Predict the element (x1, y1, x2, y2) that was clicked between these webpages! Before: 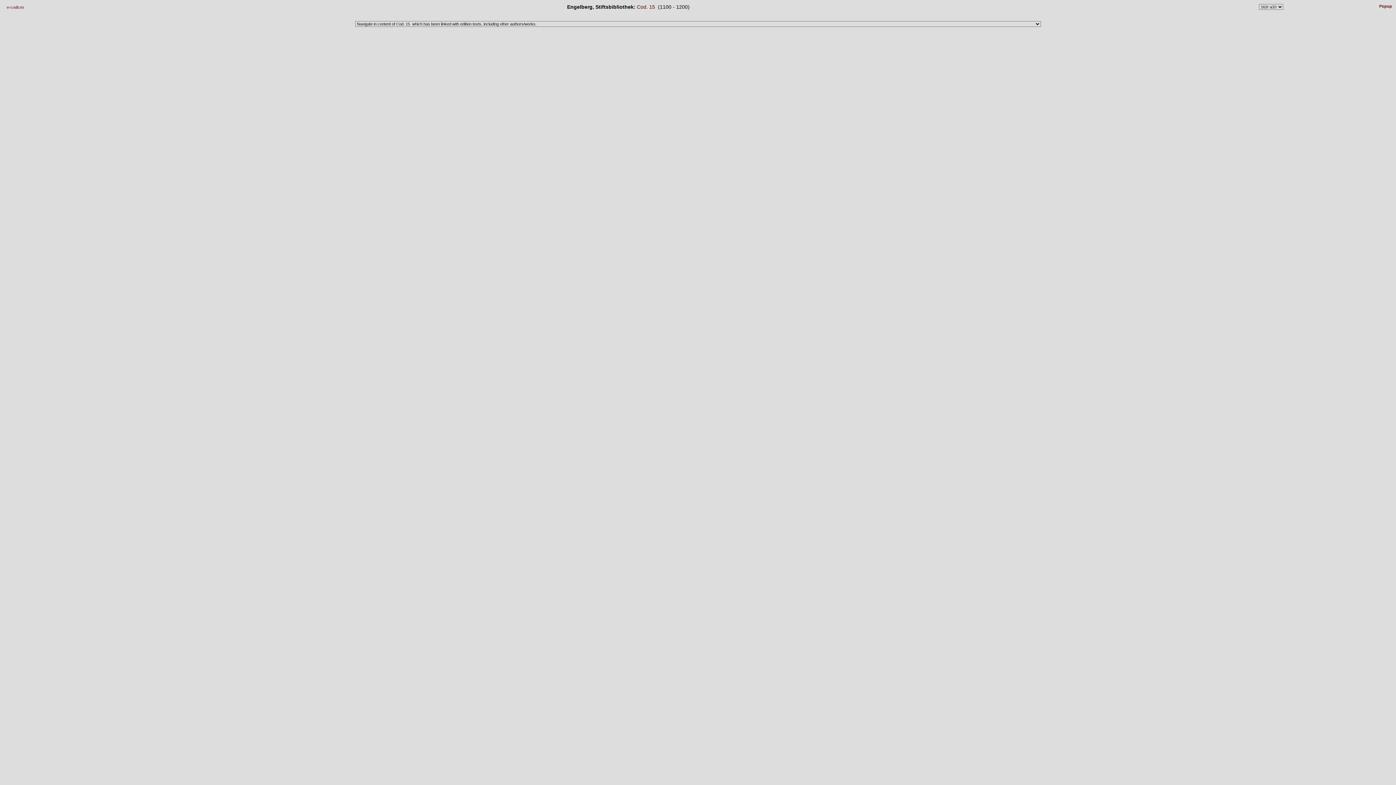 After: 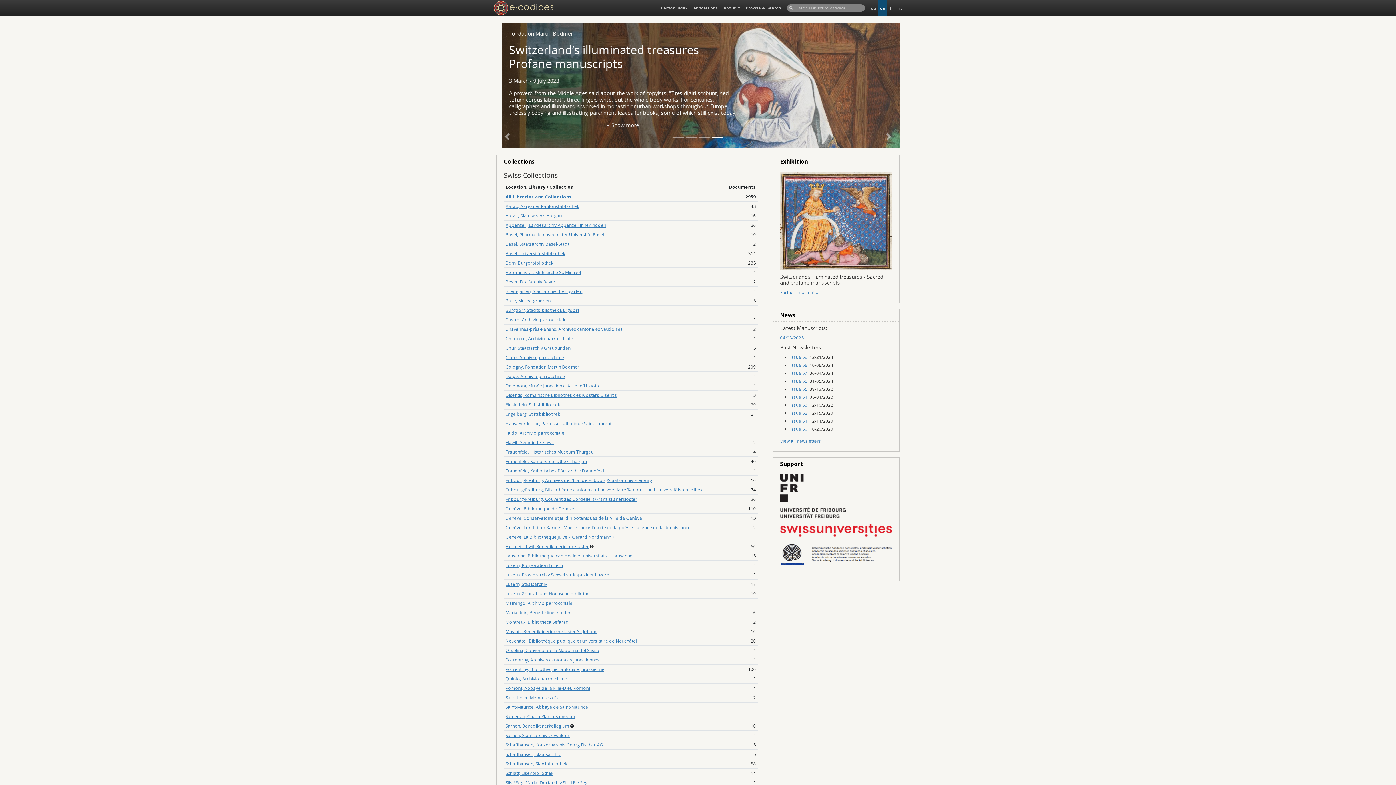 Action: bbox: (6, 5, 24, 9) label: e-codices